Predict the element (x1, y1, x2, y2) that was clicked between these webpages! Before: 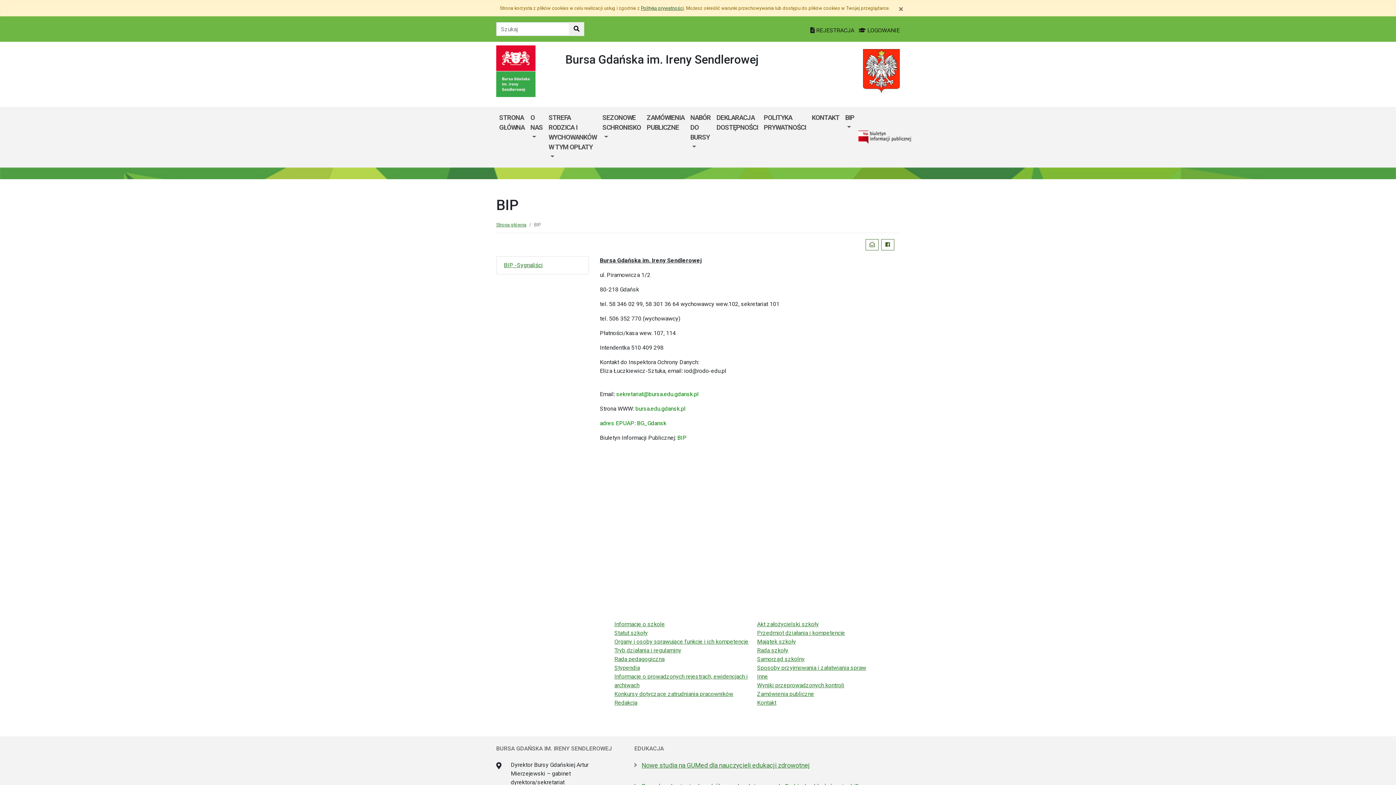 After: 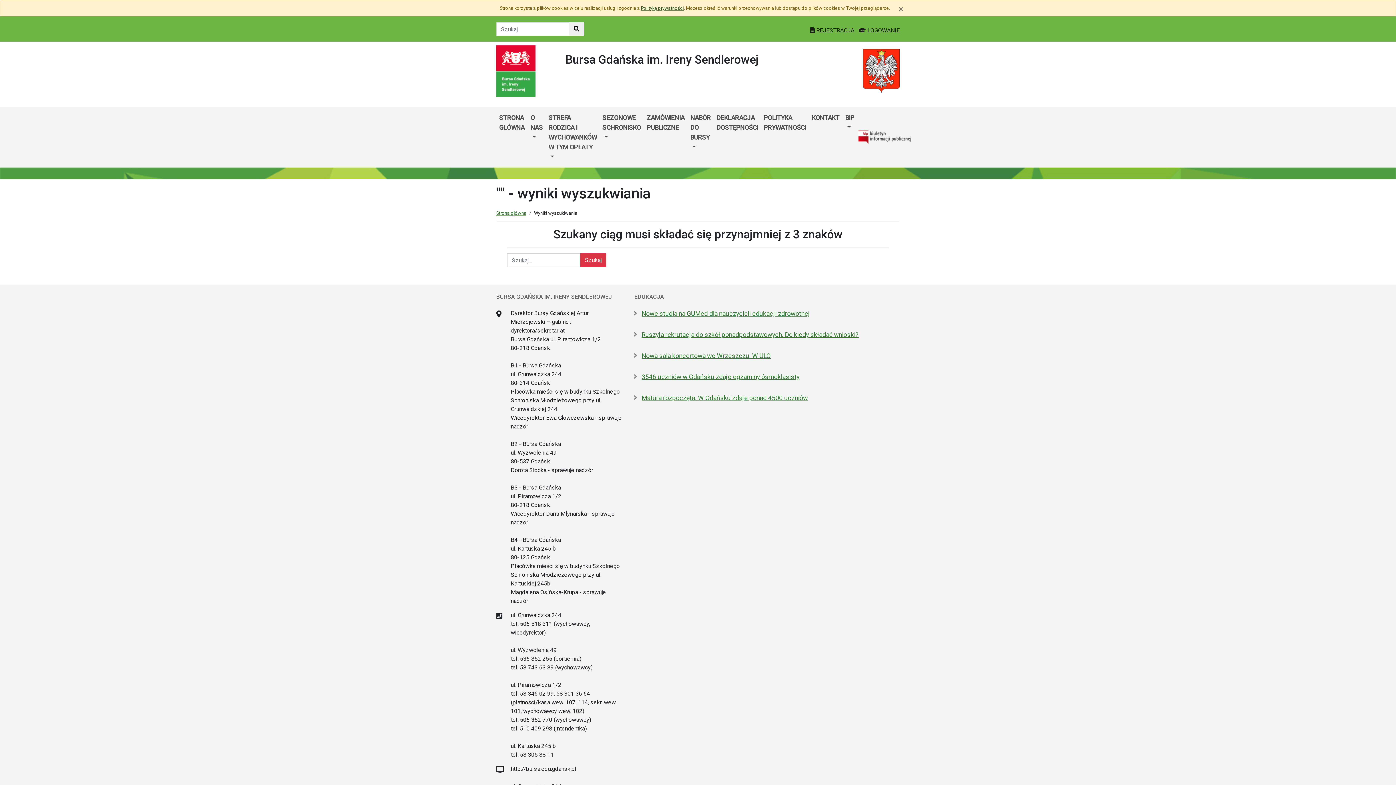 Action: label: Szukaj w witrynie bbox: (569, 22, 584, 36)